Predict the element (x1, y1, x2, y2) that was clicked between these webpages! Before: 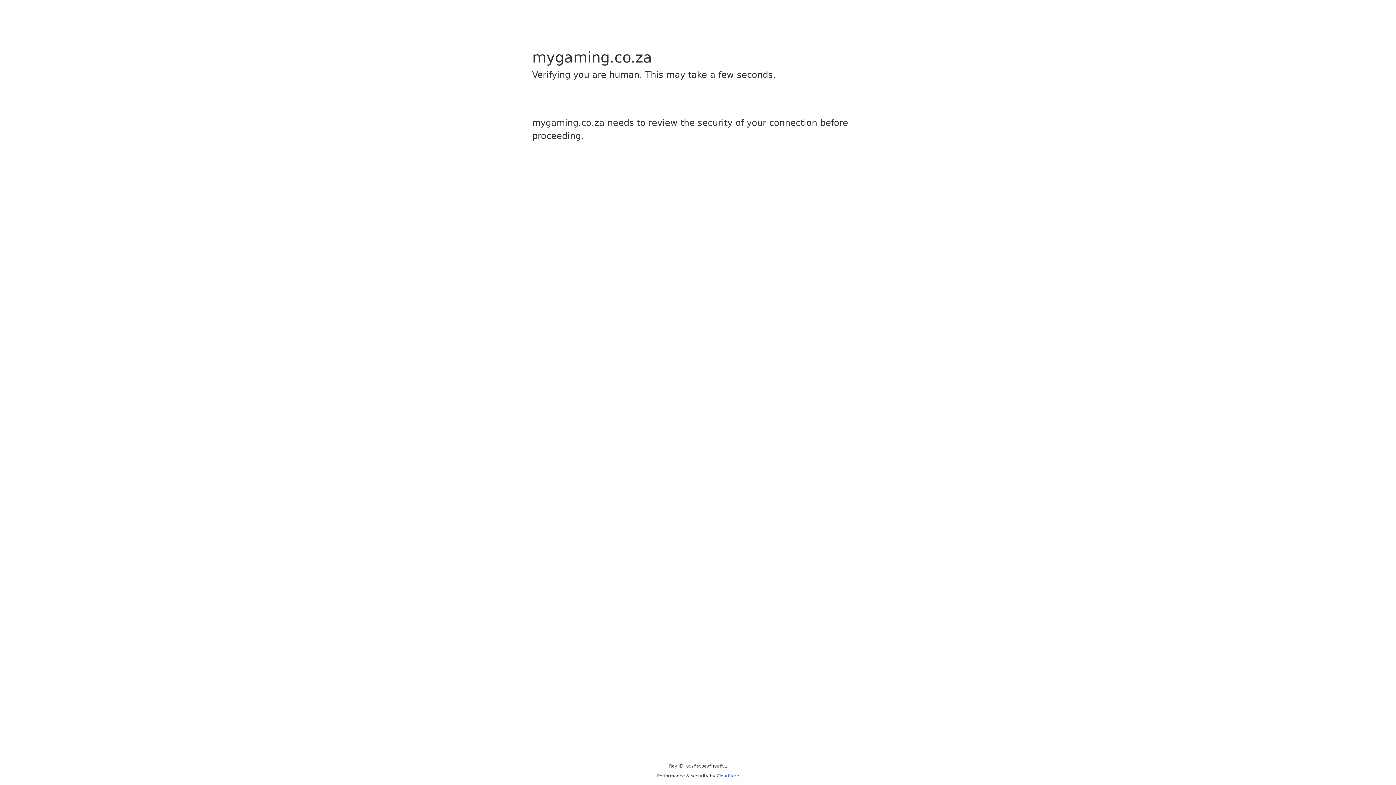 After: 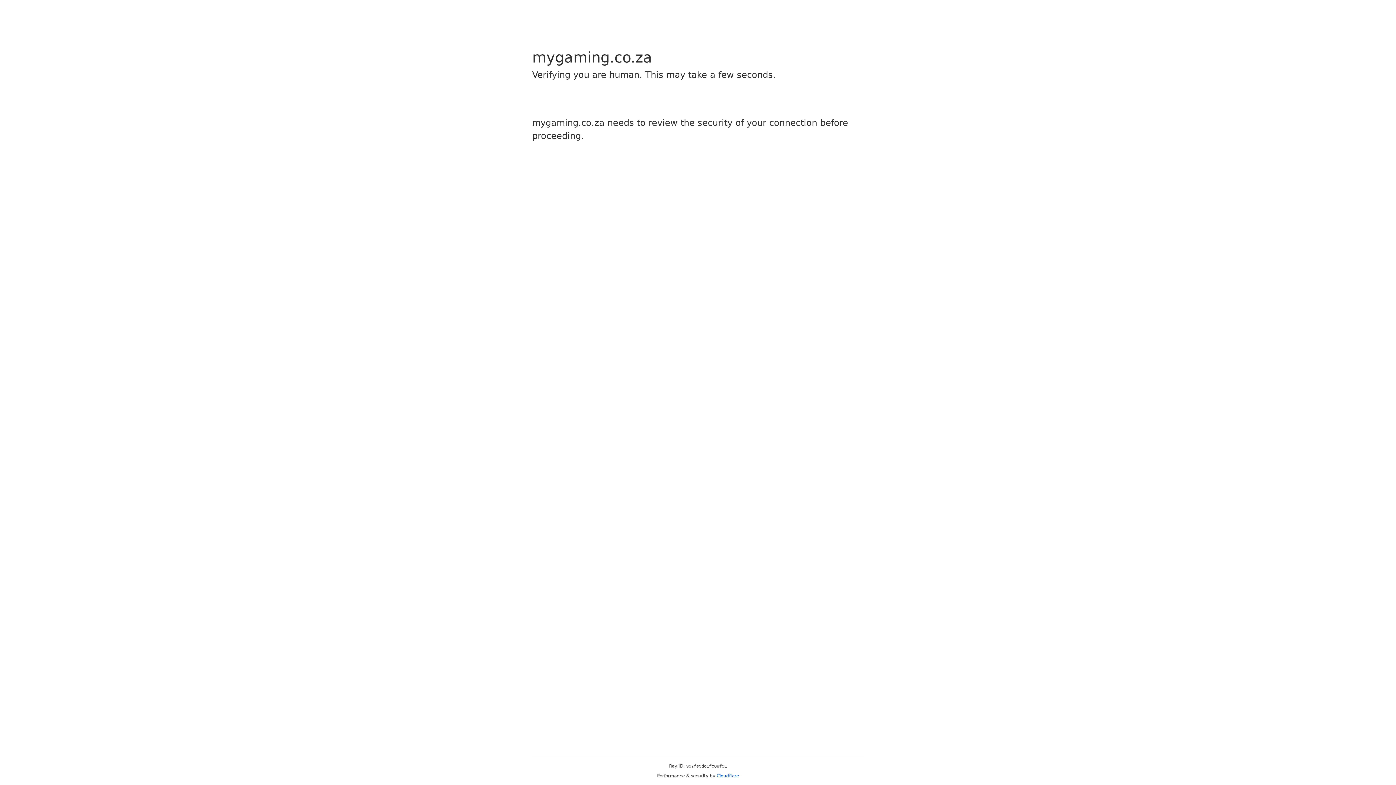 Action: bbox: (716, 773, 739, 778) label: Cloudflare